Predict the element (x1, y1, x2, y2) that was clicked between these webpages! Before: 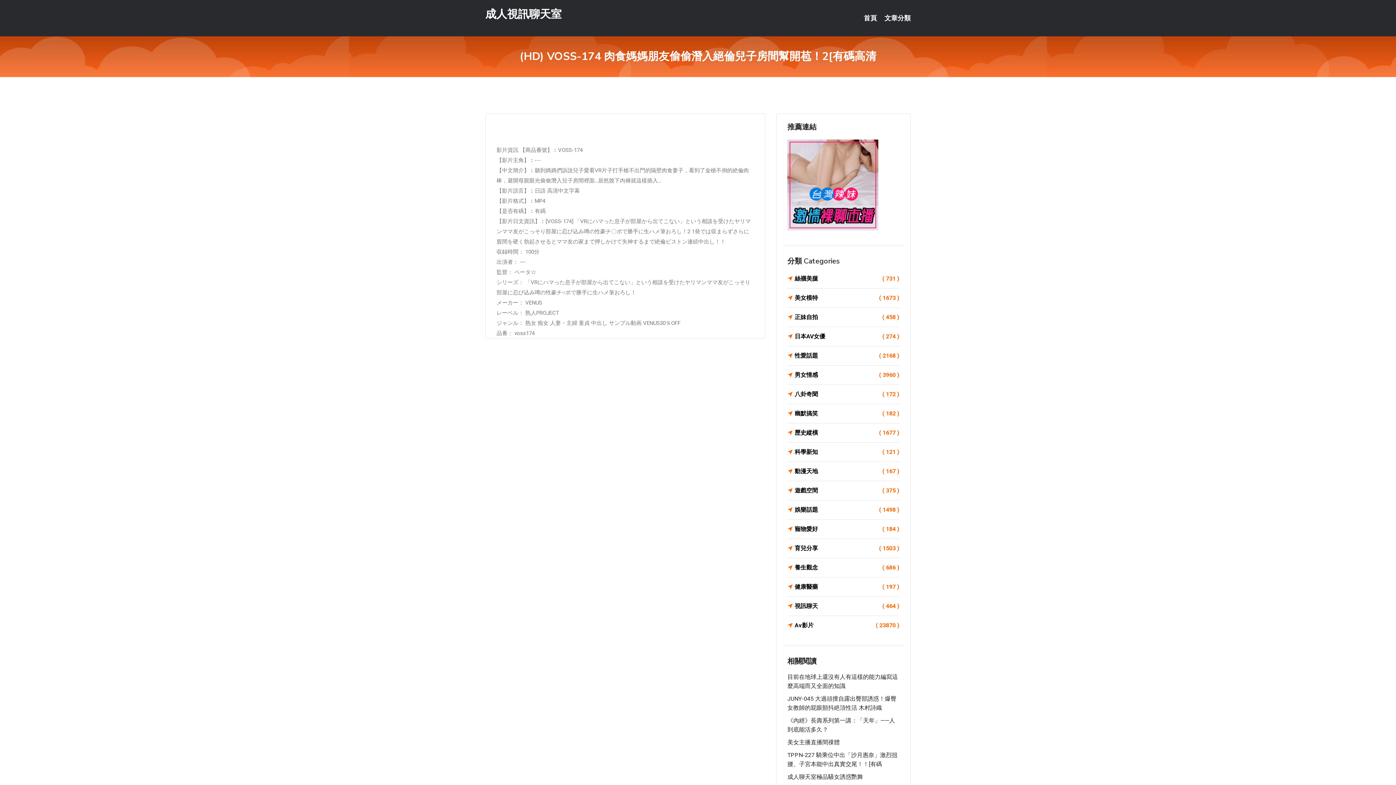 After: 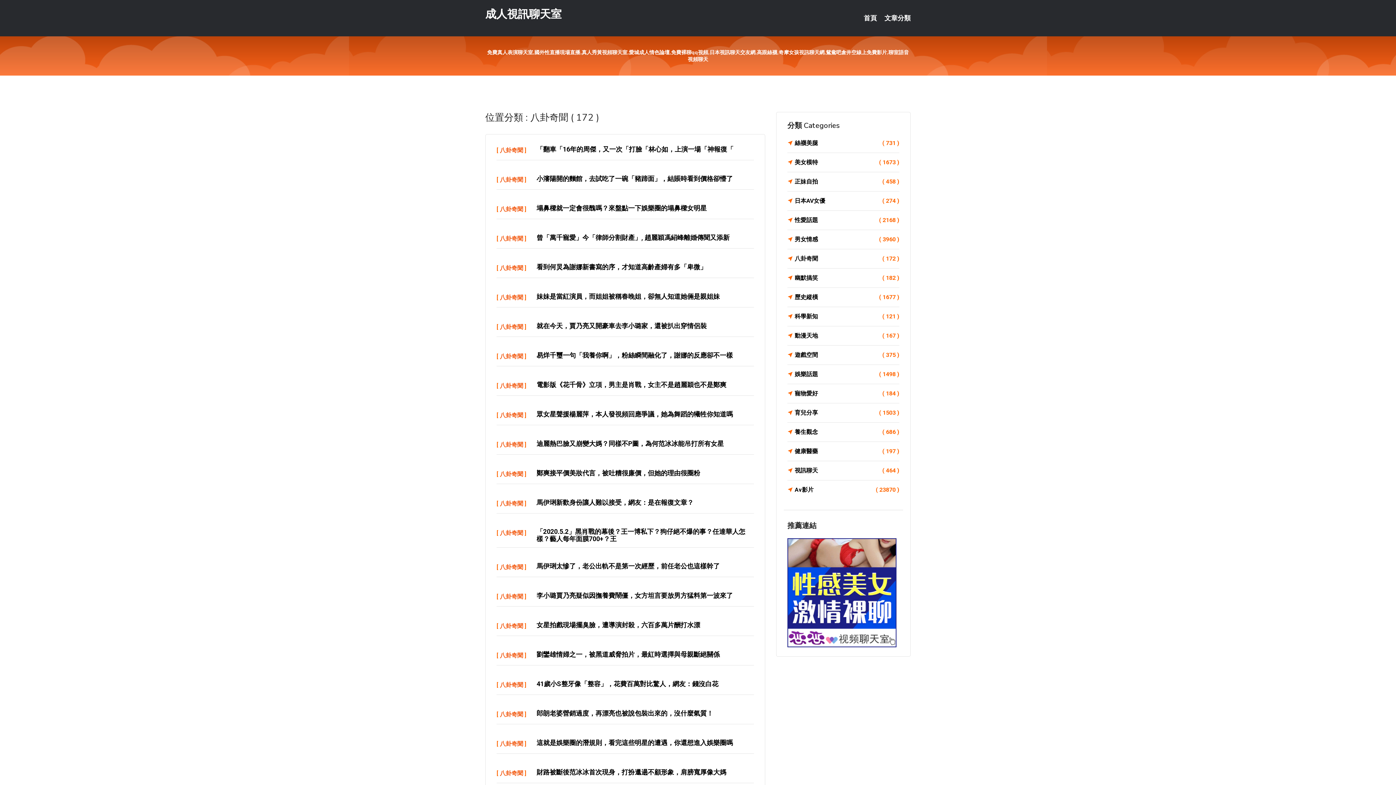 Action: label: 八卦奇聞
( 172 ) bbox: (787, 389, 899, 399)